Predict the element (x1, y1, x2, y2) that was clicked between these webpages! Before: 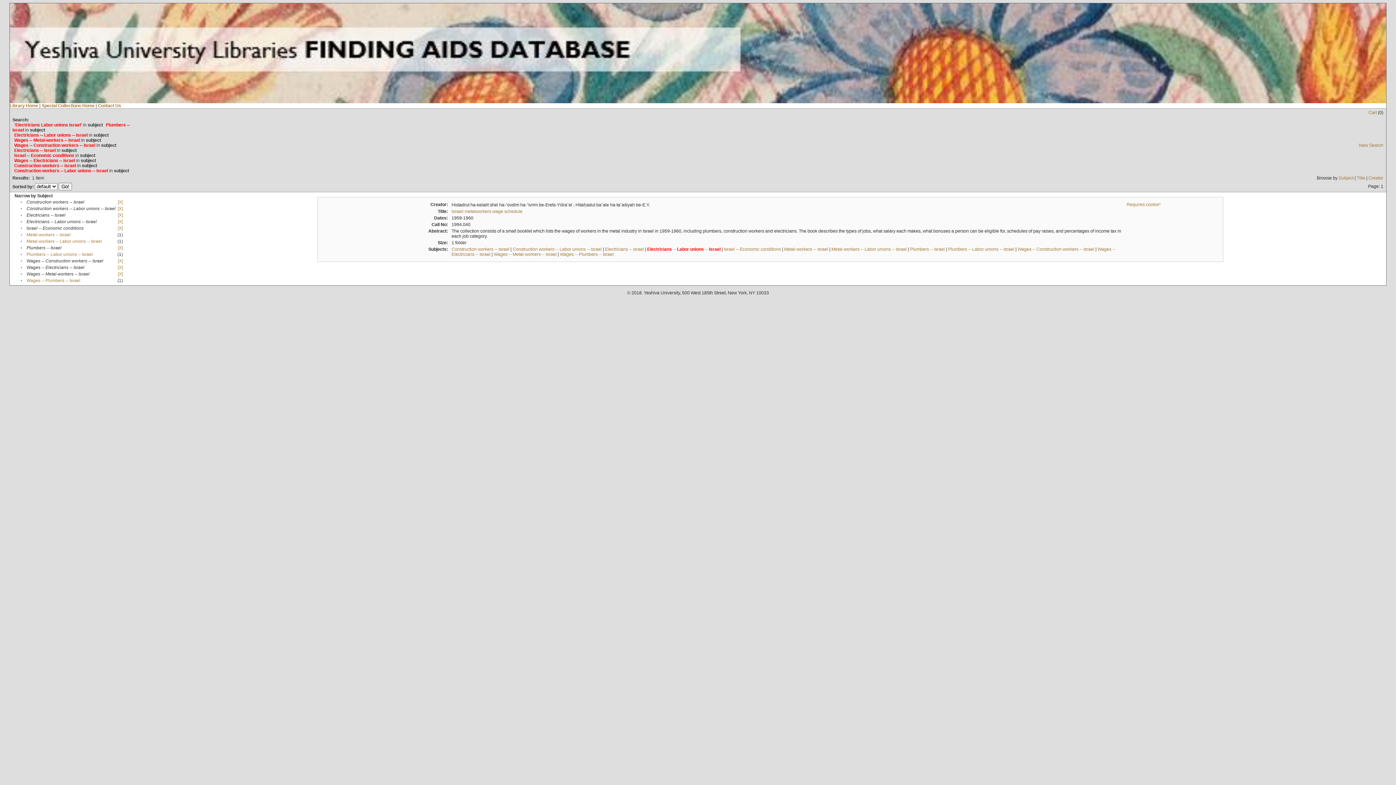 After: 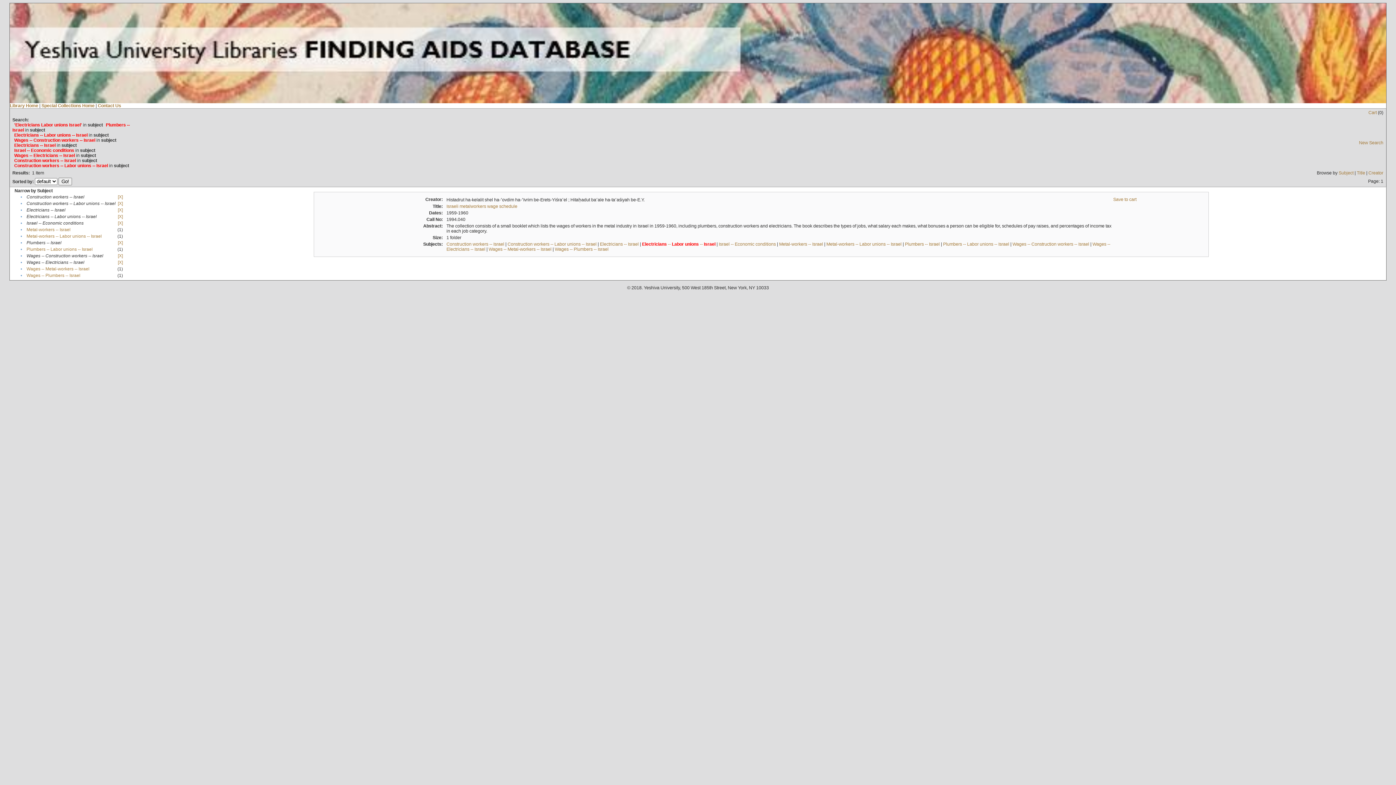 Action: bbox: (117, 271, 122, 276) label: [X]